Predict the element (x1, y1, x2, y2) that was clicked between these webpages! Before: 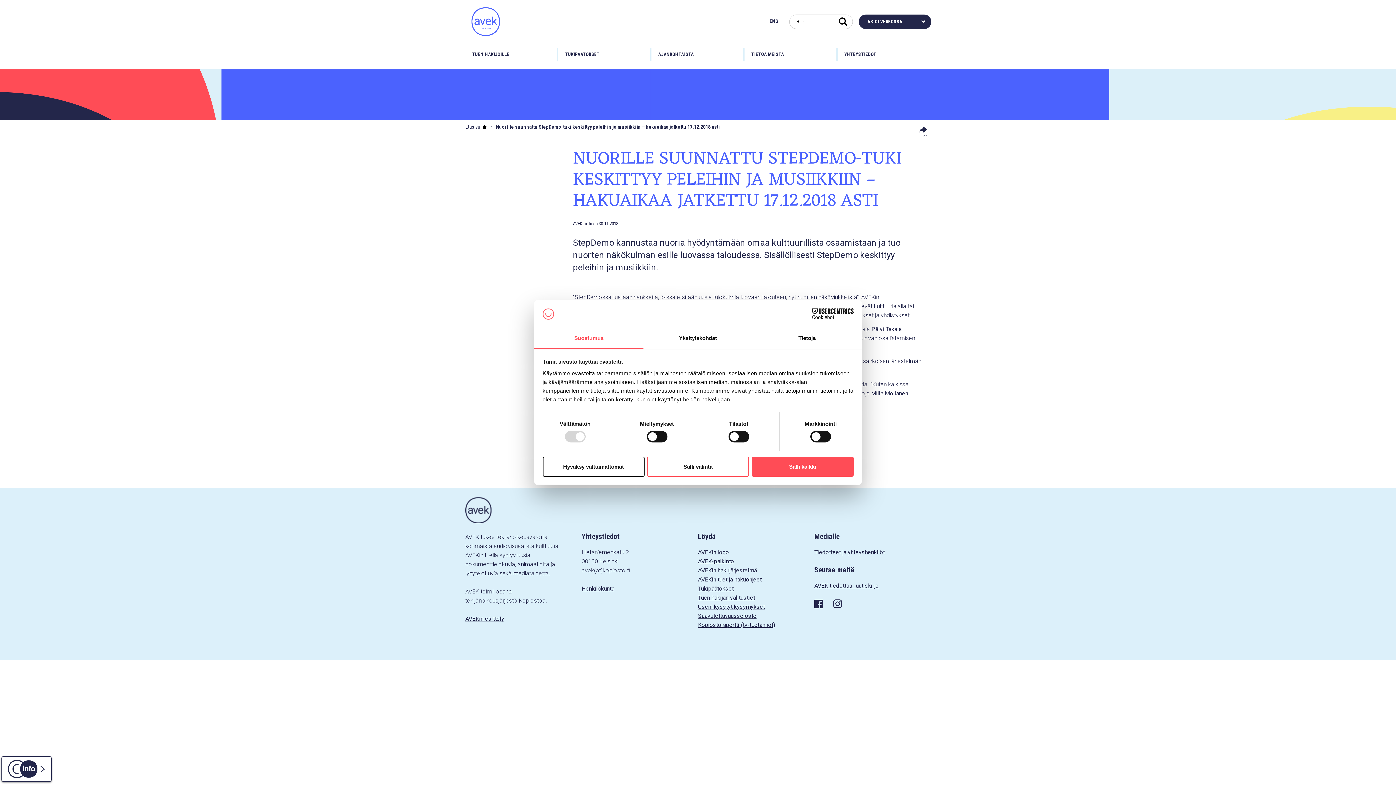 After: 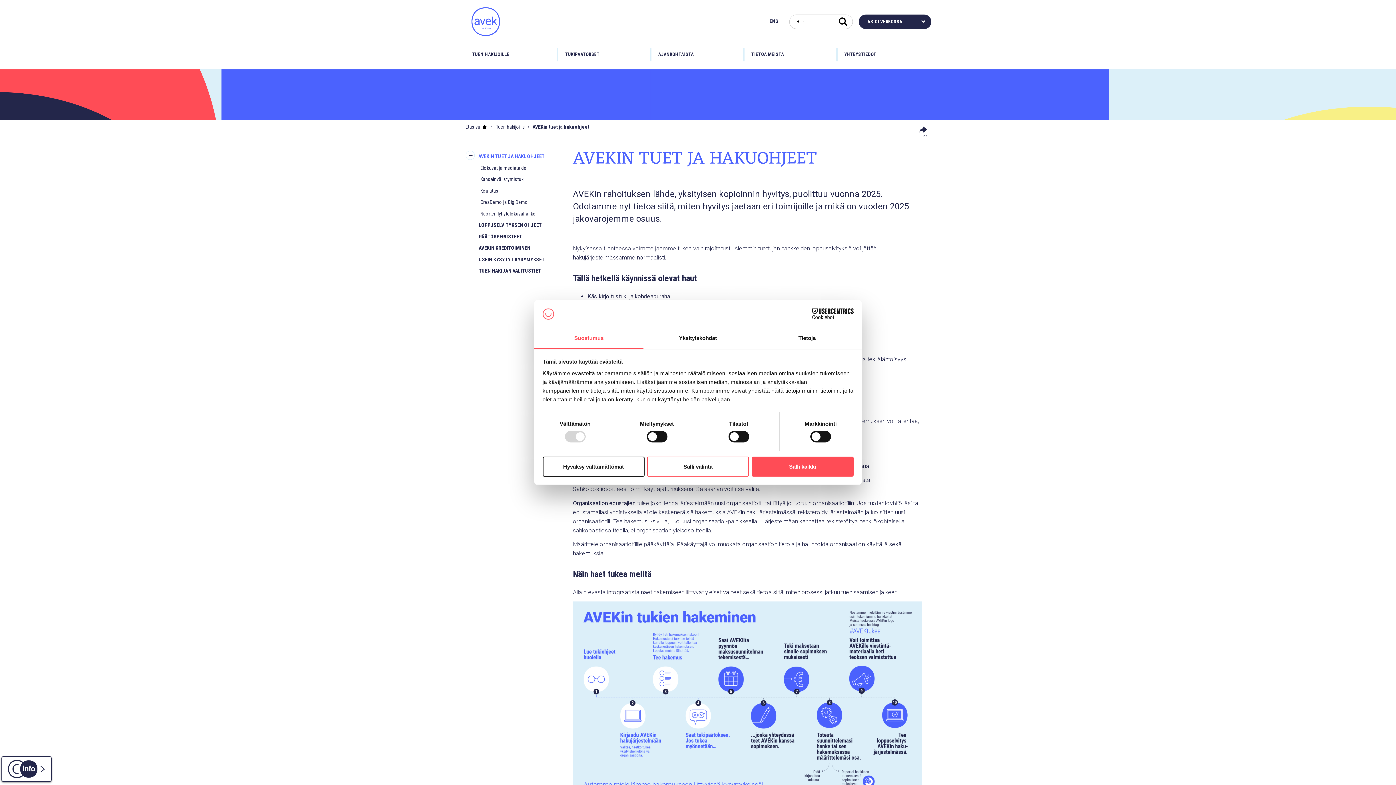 Action: bbox: (465, 47, 516, 61) label: TUEN HAKIJOILLE